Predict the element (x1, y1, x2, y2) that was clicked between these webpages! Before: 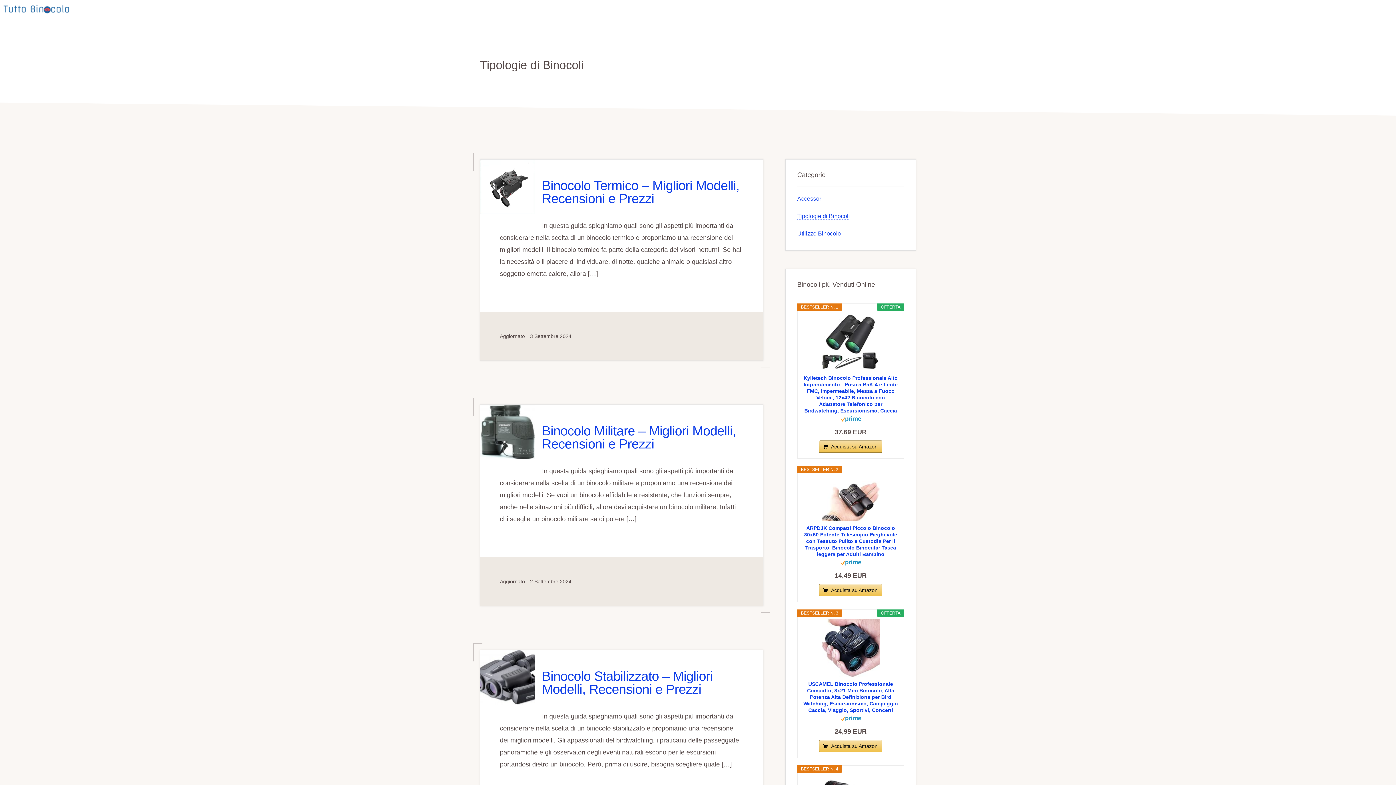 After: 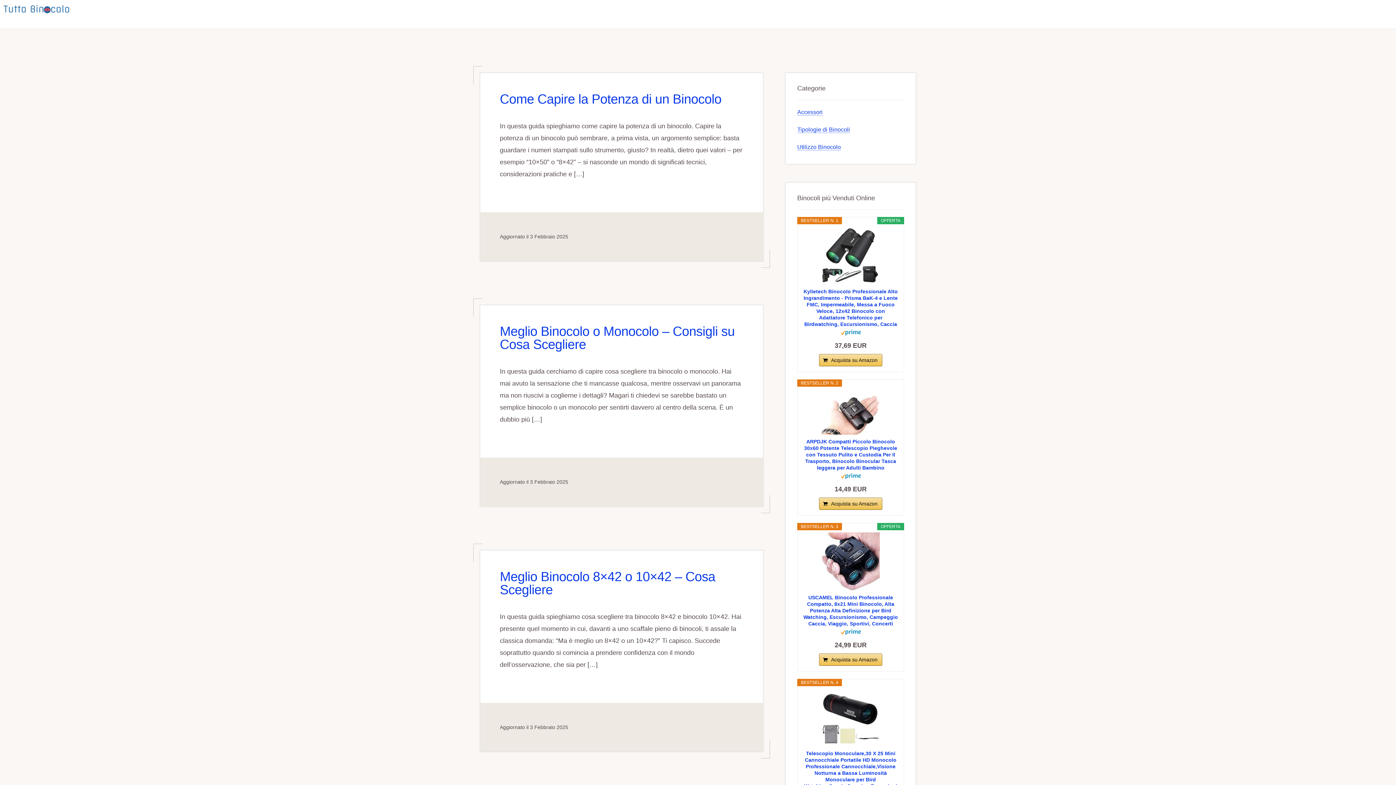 Action: bbox: (0, 0, 72, 18)